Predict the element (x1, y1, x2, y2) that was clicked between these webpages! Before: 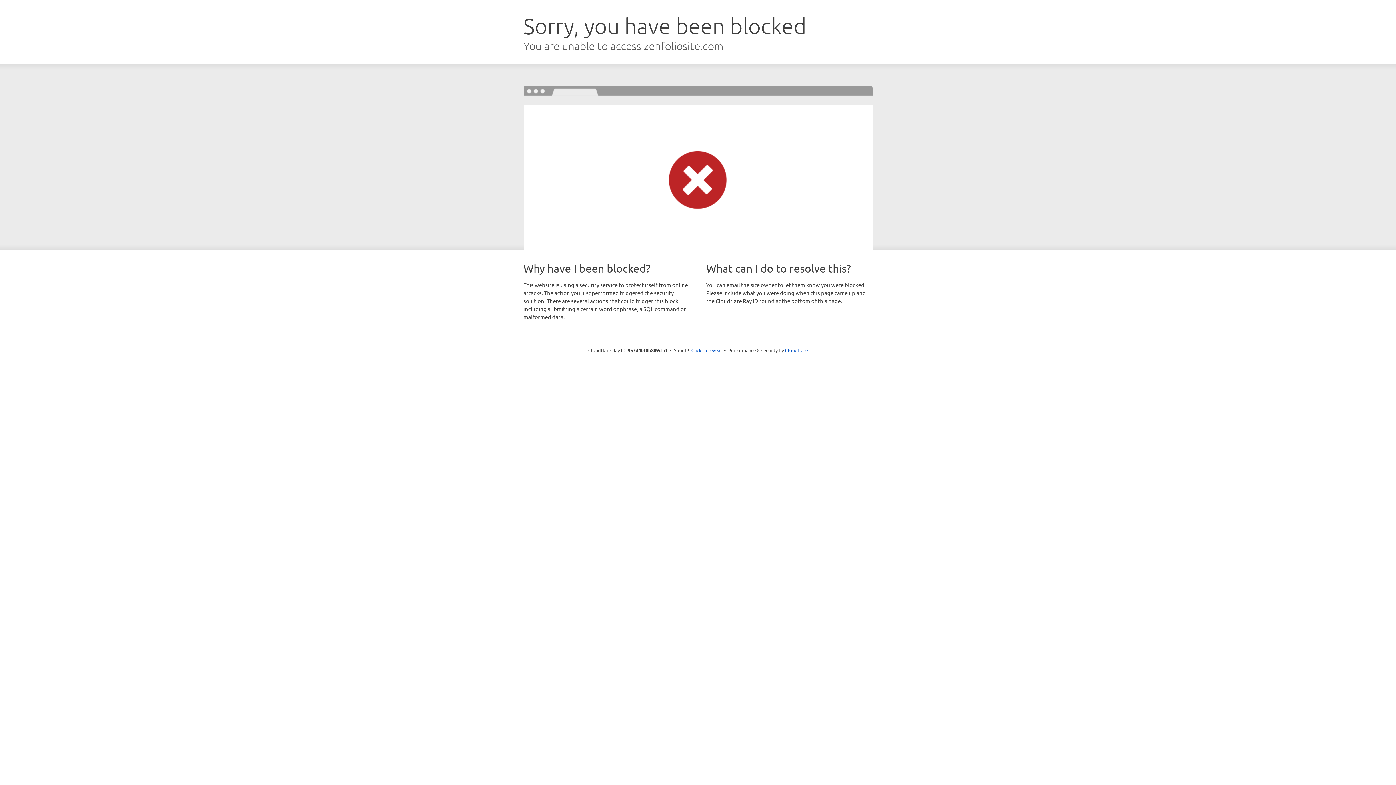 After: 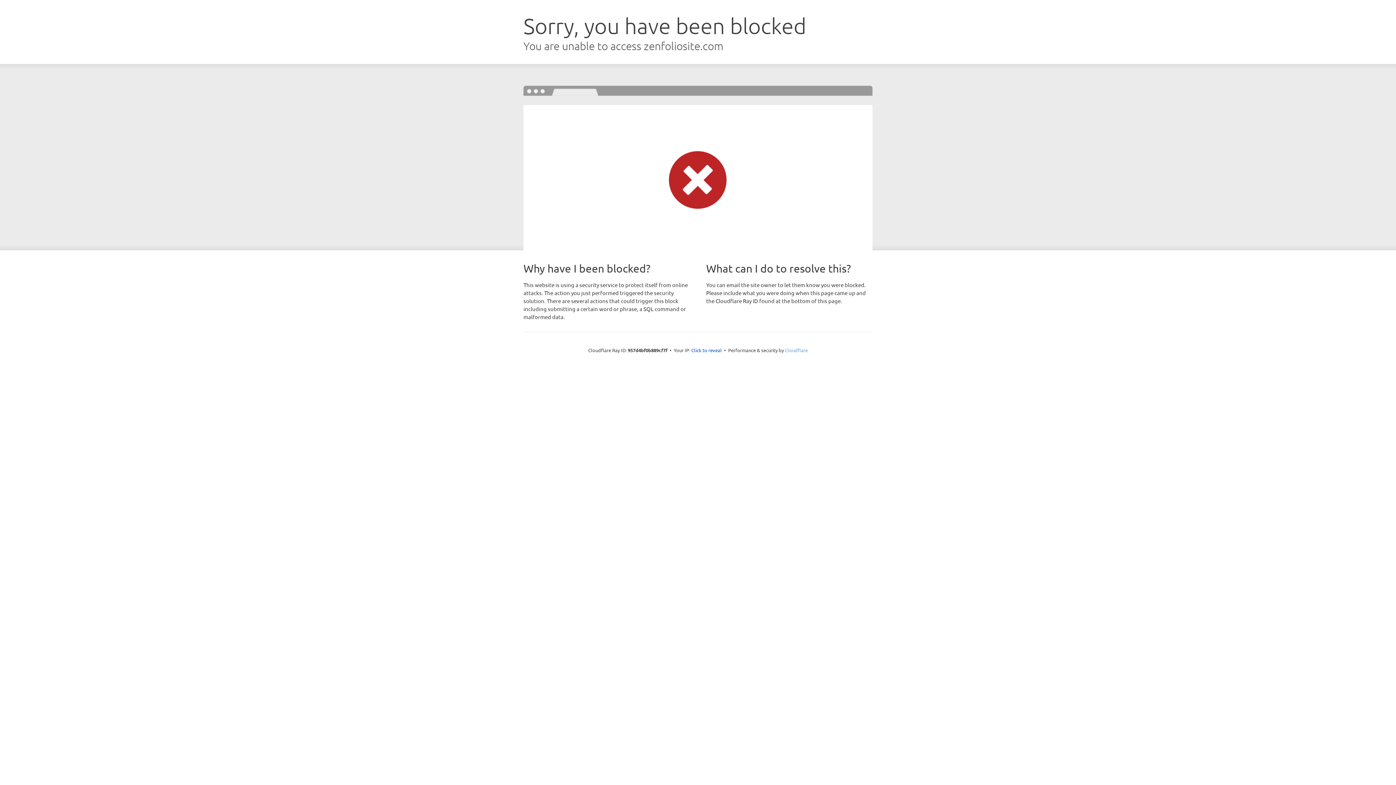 Action: bbox: (785, 347, 808, 353) label: Cloudflare